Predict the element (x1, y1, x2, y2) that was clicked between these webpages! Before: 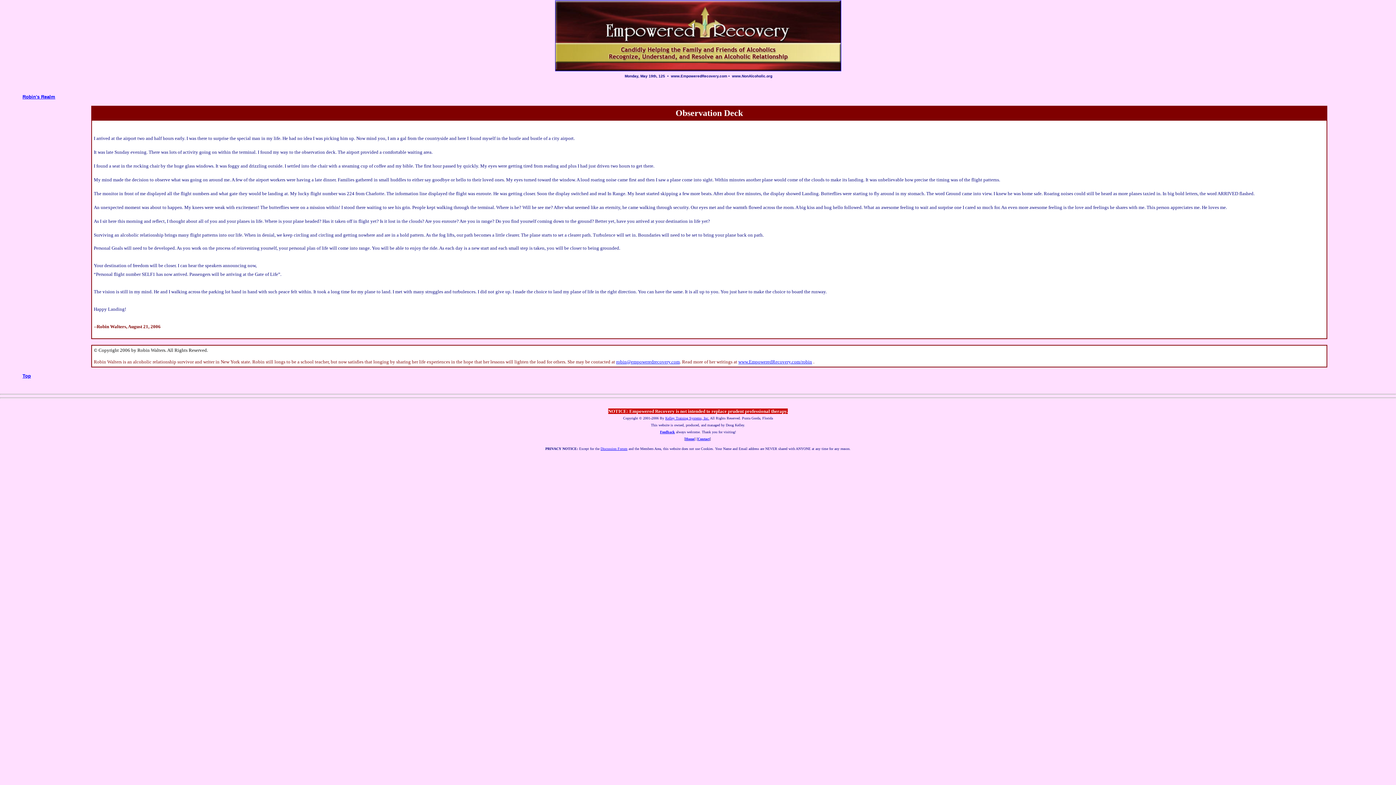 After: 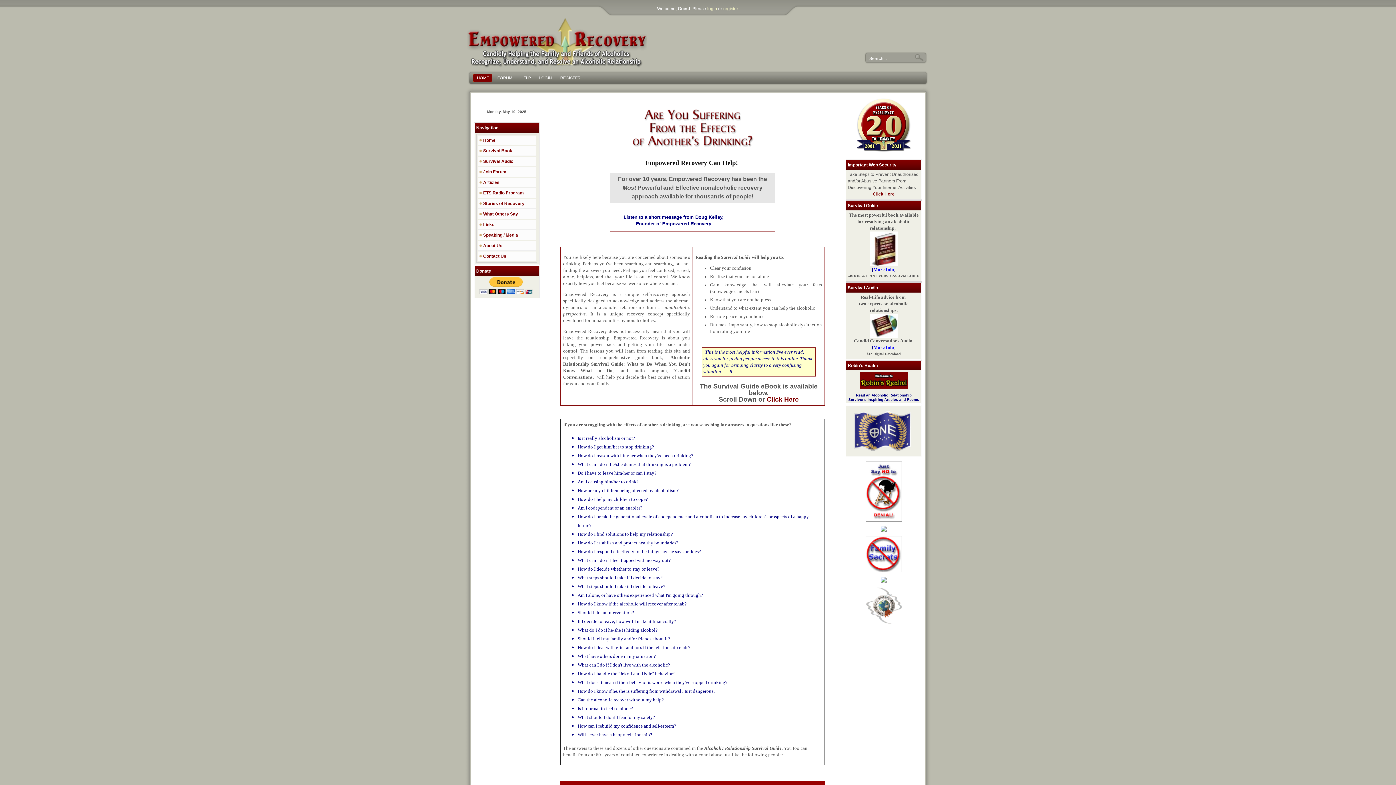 Action: bbox: (685, 436, 694, 440) label: Home